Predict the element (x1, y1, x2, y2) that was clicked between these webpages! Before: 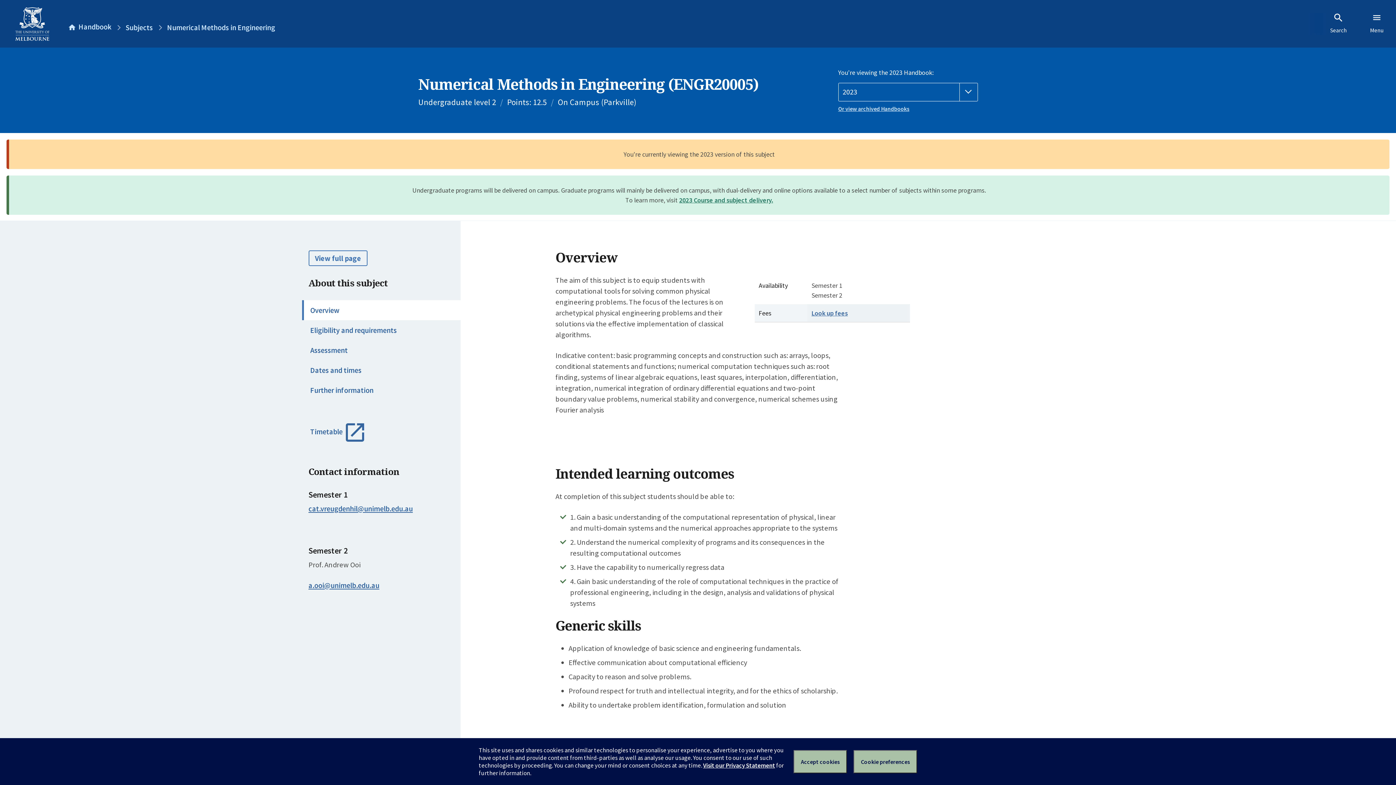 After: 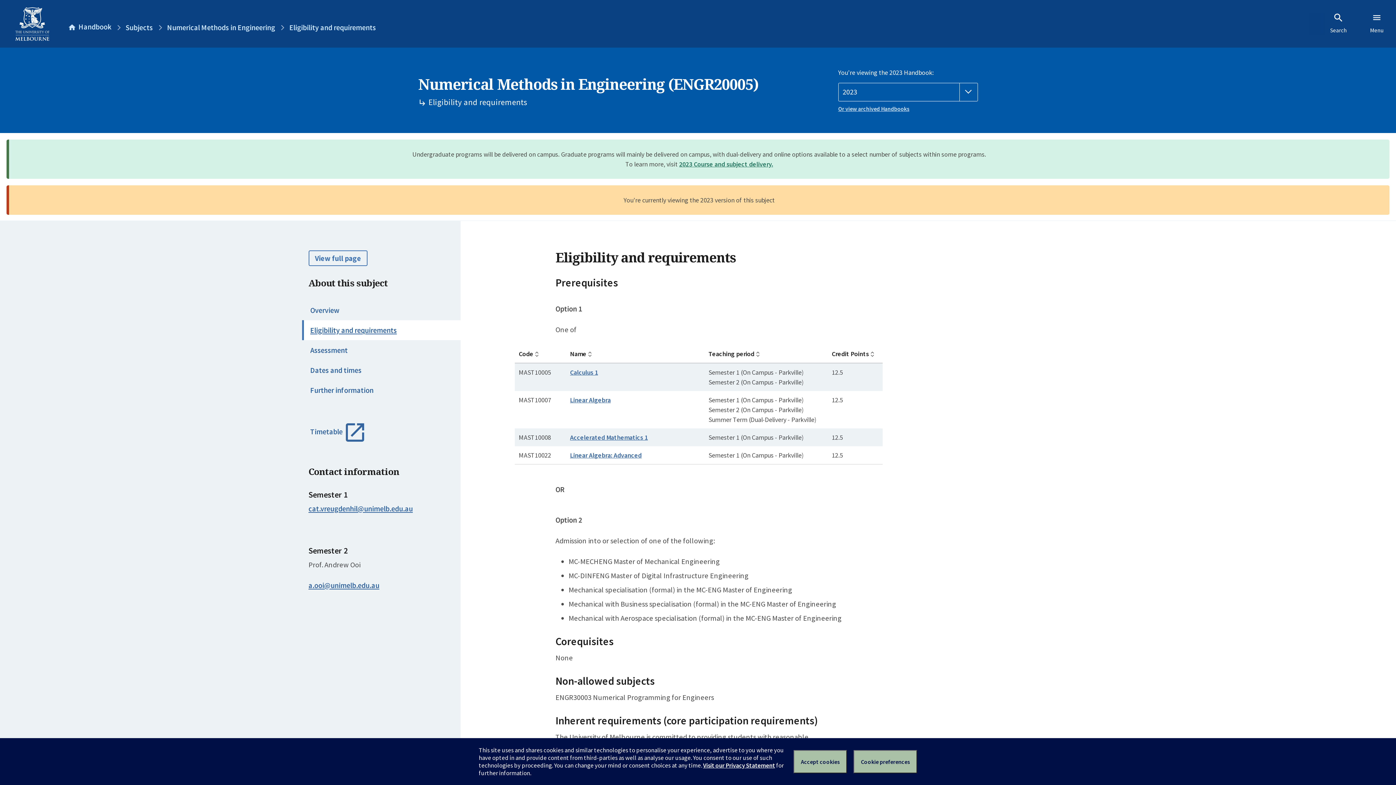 Action: label: Eligibility and requirements bbox: (302, 320, 460, 340)